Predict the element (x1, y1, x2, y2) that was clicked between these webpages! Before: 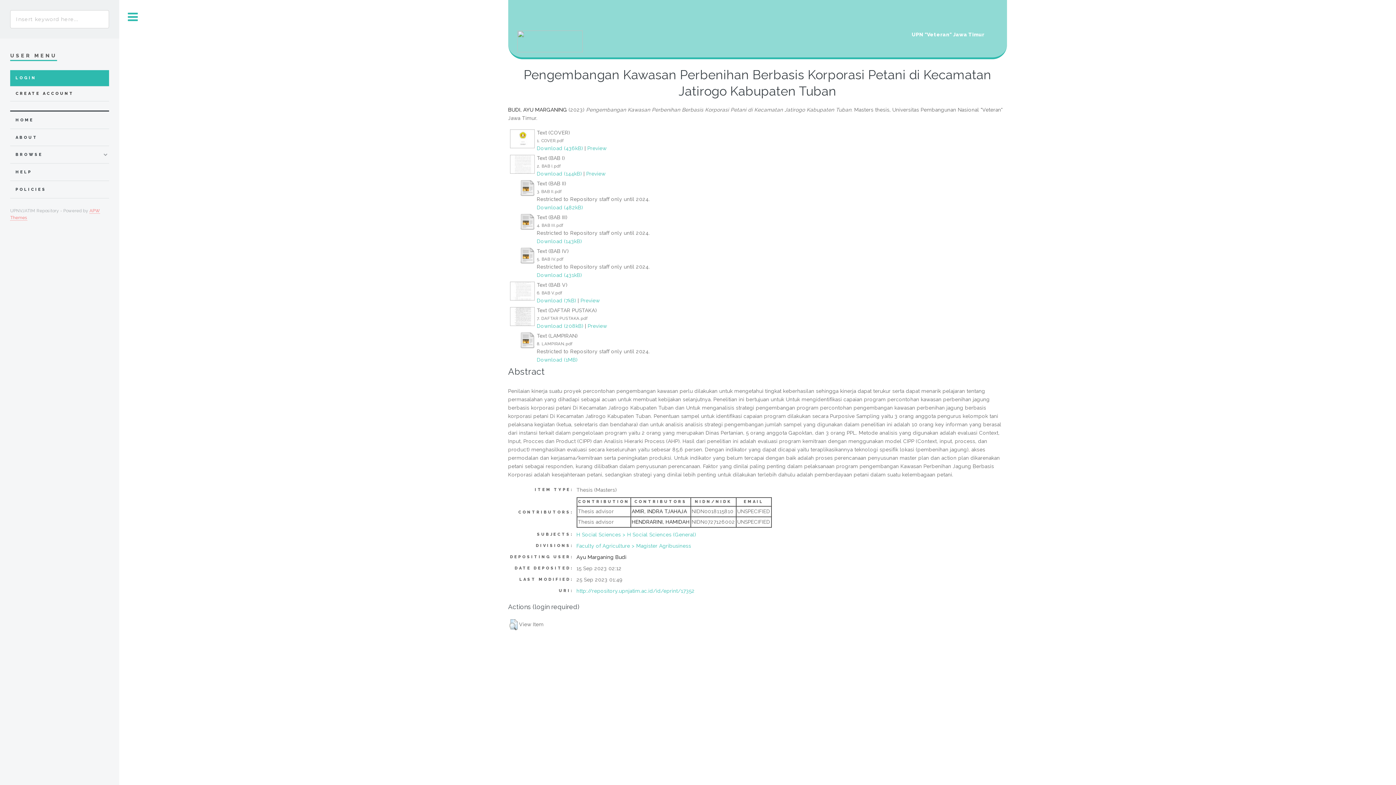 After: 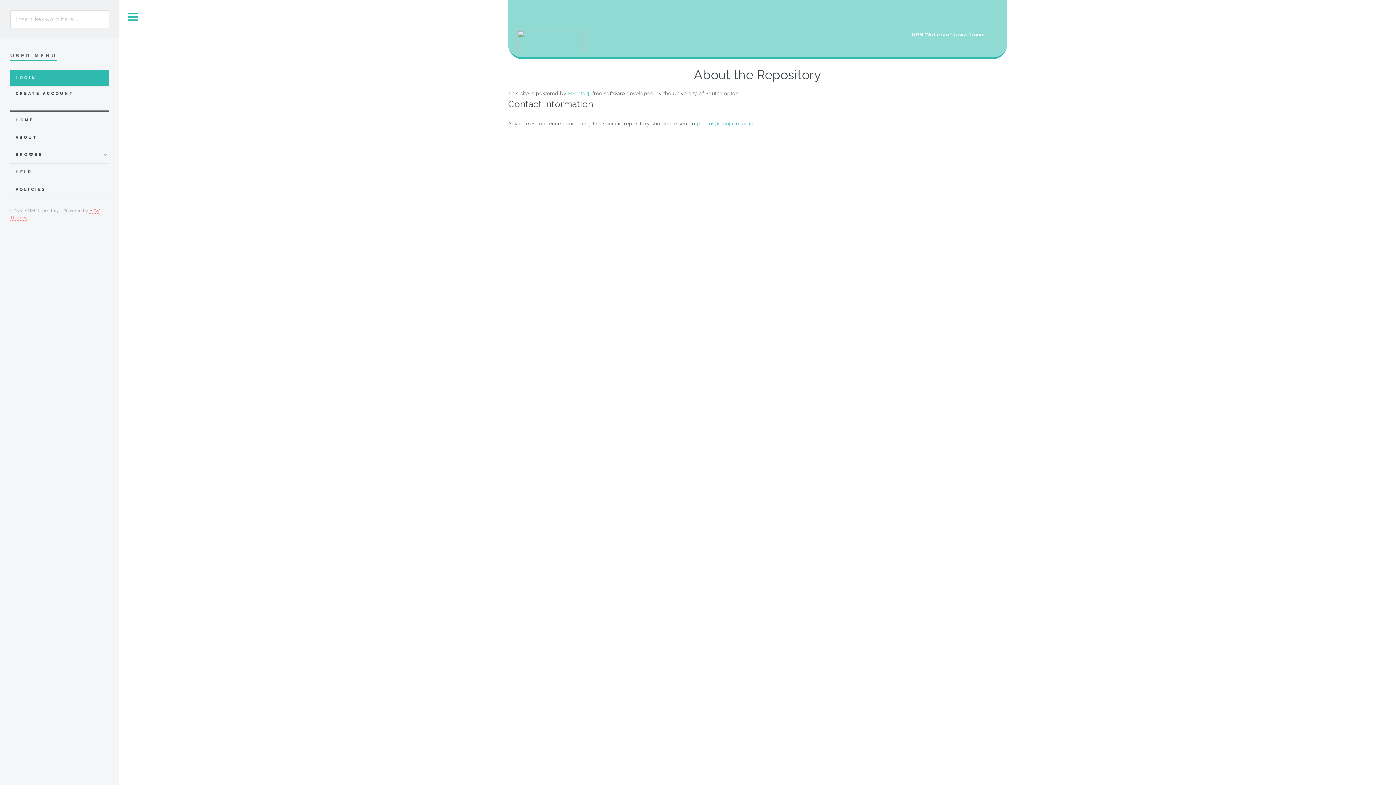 Action: label: ABOUT bbox: (15, 132, 108, 141)